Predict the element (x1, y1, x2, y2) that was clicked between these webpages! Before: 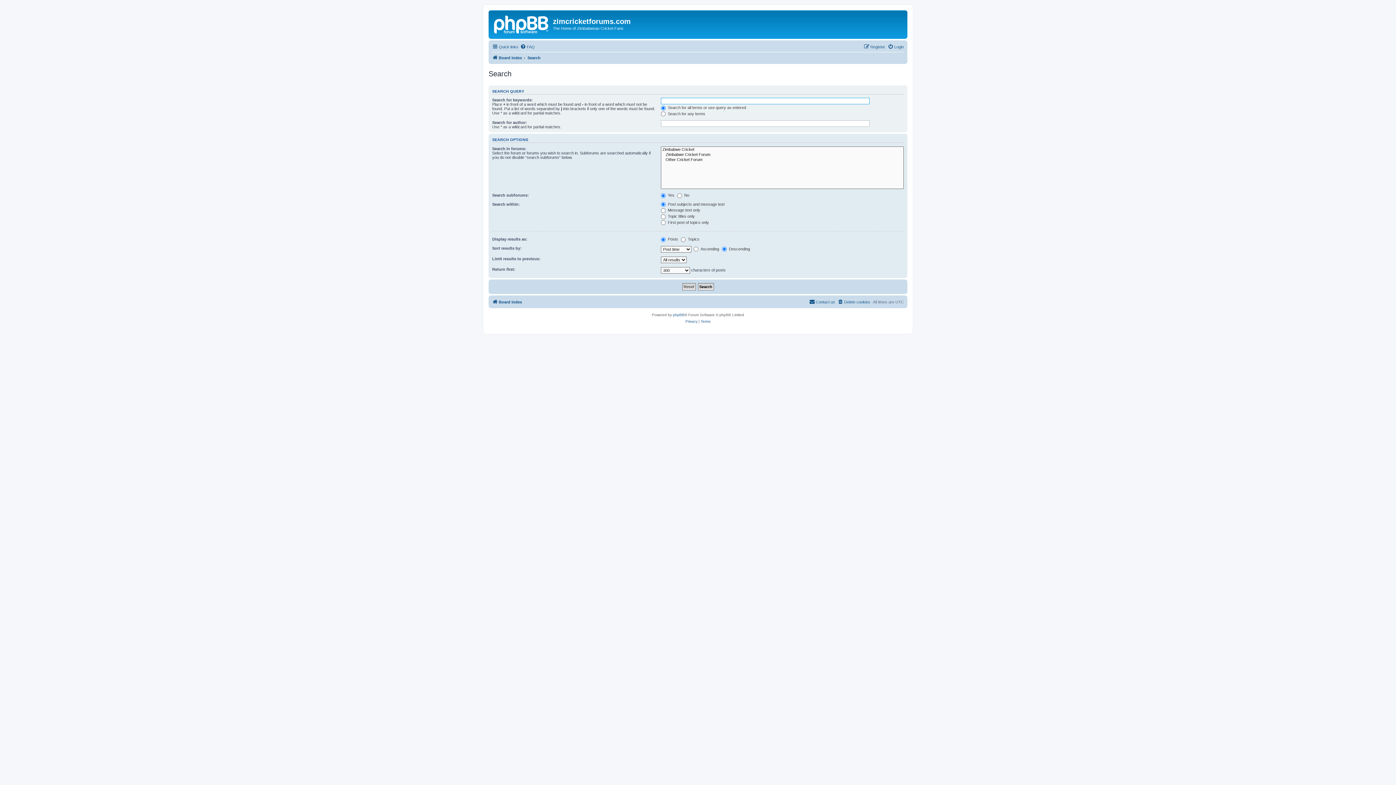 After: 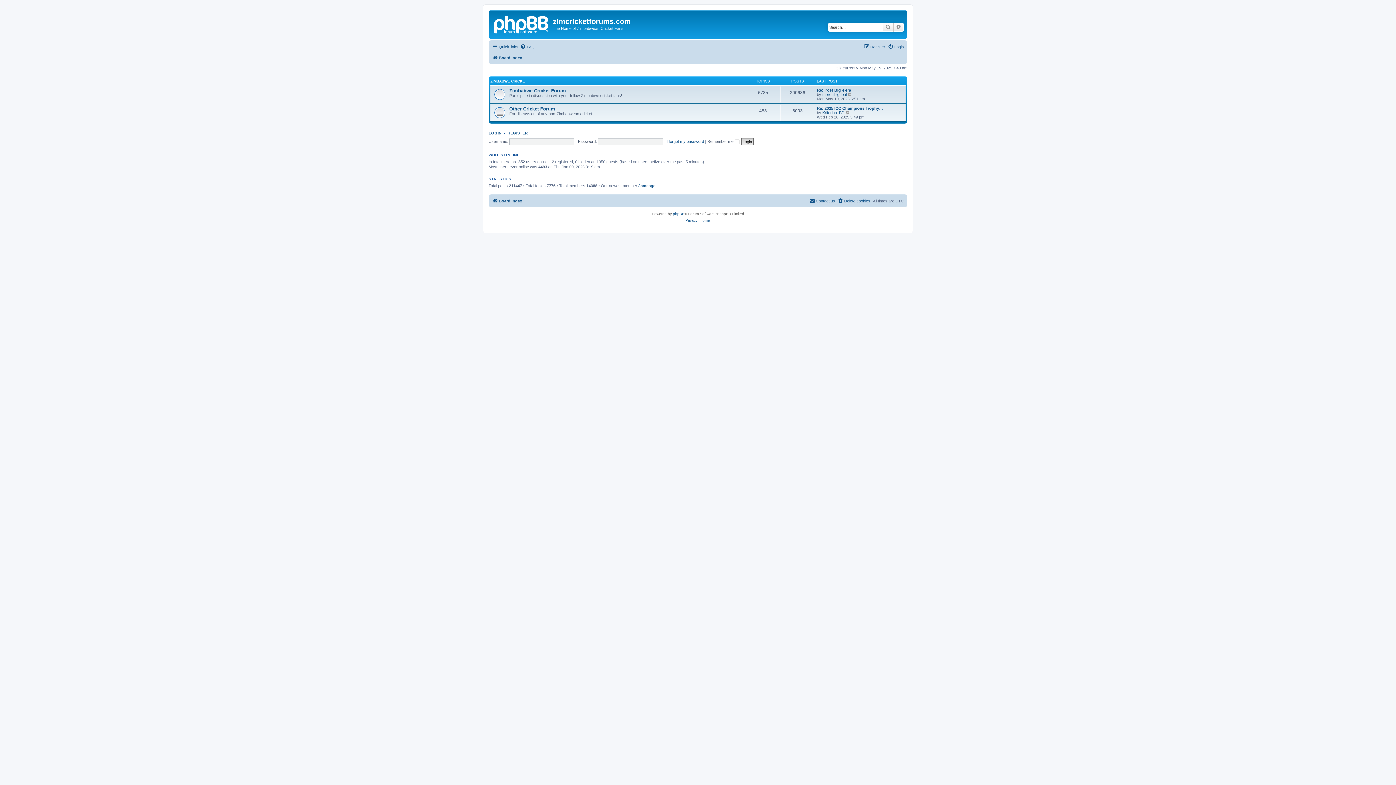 Action: bbox: (492, 53, 522, 62) label: Board index